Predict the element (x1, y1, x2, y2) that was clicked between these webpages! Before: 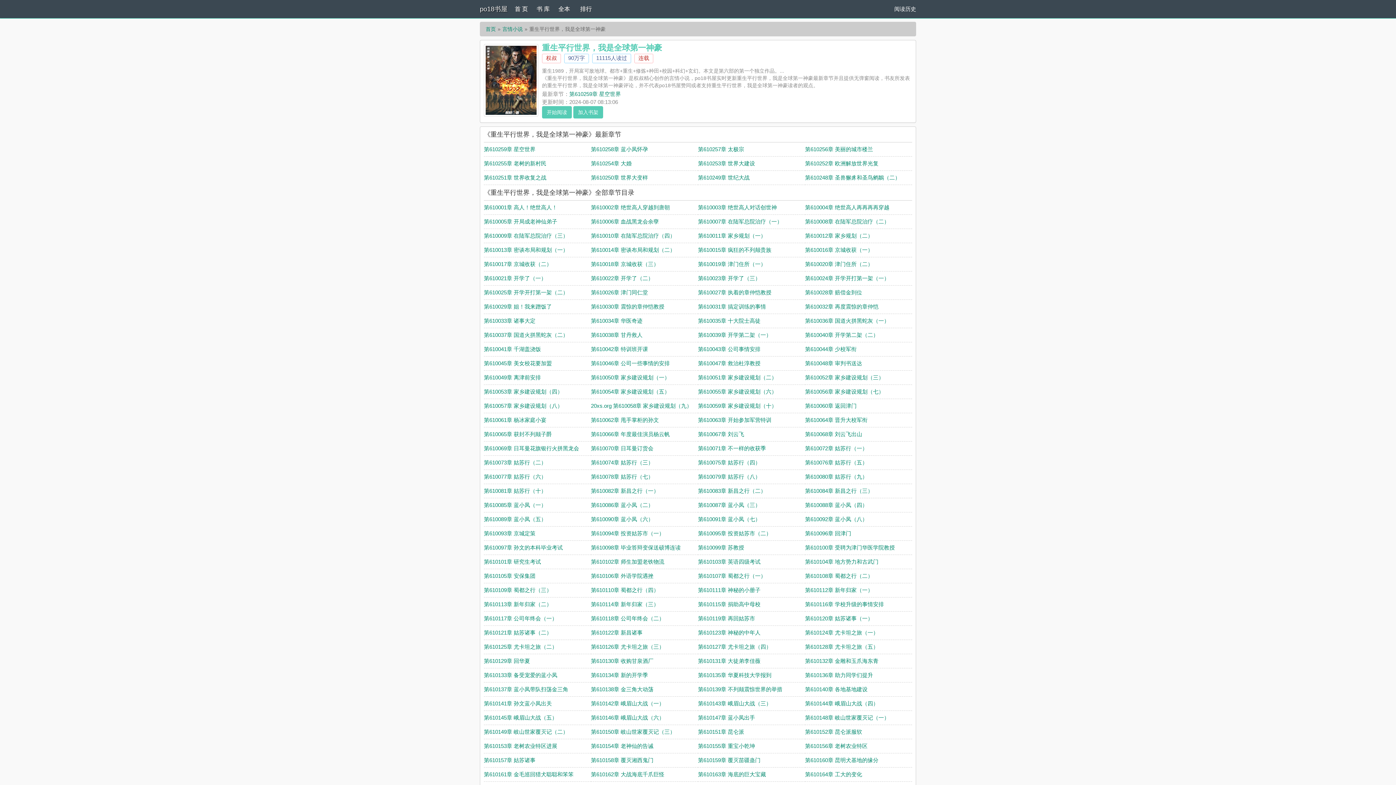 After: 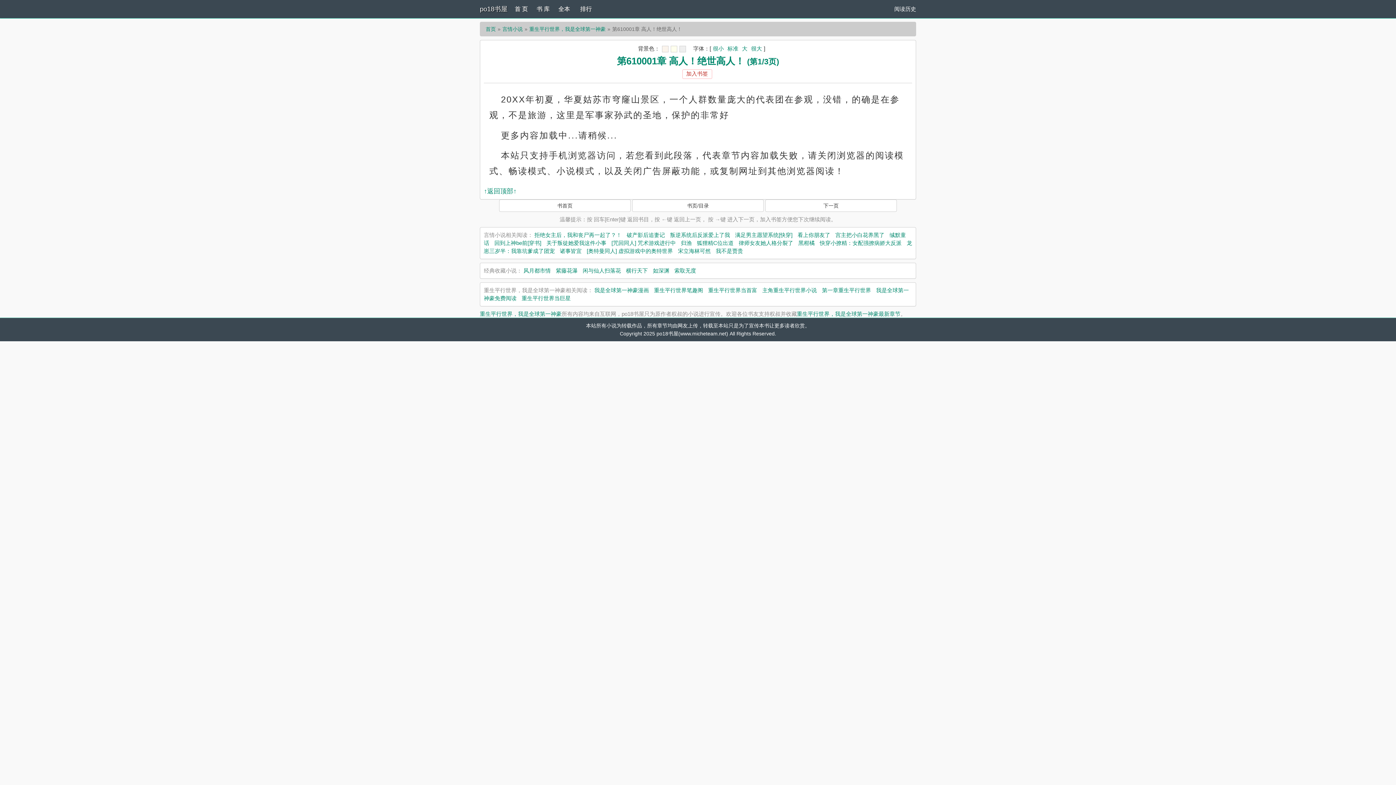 Action: label: 第610001章 高人！绝世高人！ bbox: (484, 204, 557, 210)